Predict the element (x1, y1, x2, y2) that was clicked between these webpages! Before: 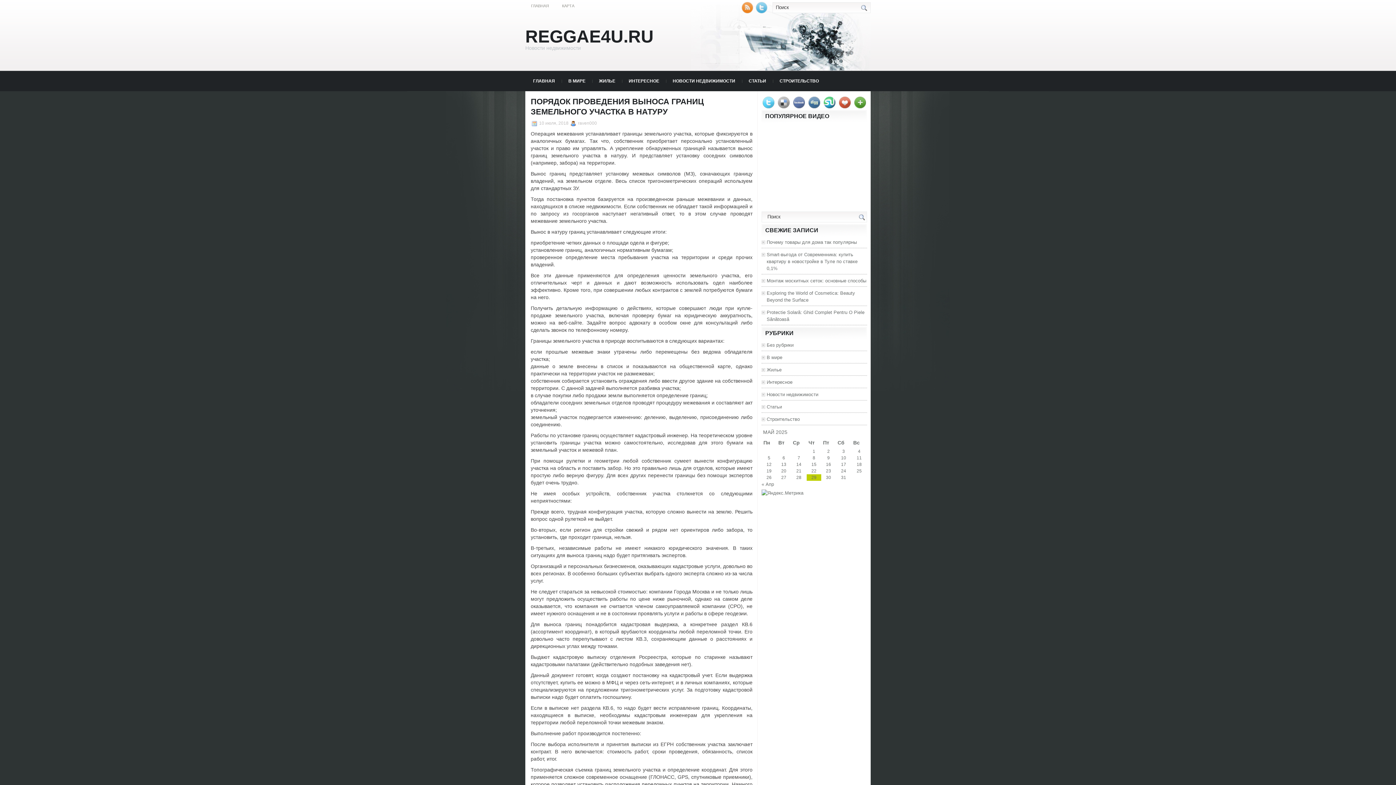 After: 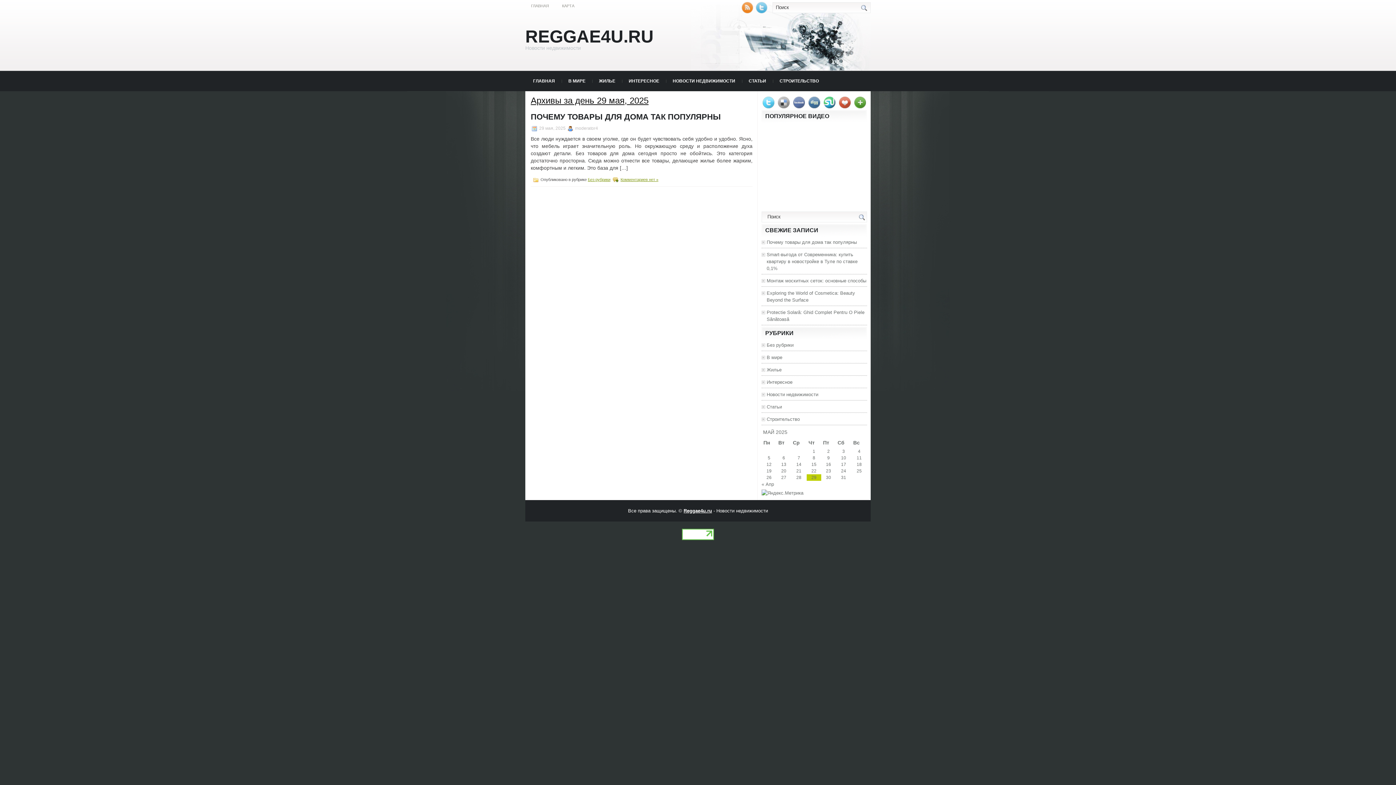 Action: label: Записи, опубликованные 29.05.2025 bbox: (811, 475, 816, 480)